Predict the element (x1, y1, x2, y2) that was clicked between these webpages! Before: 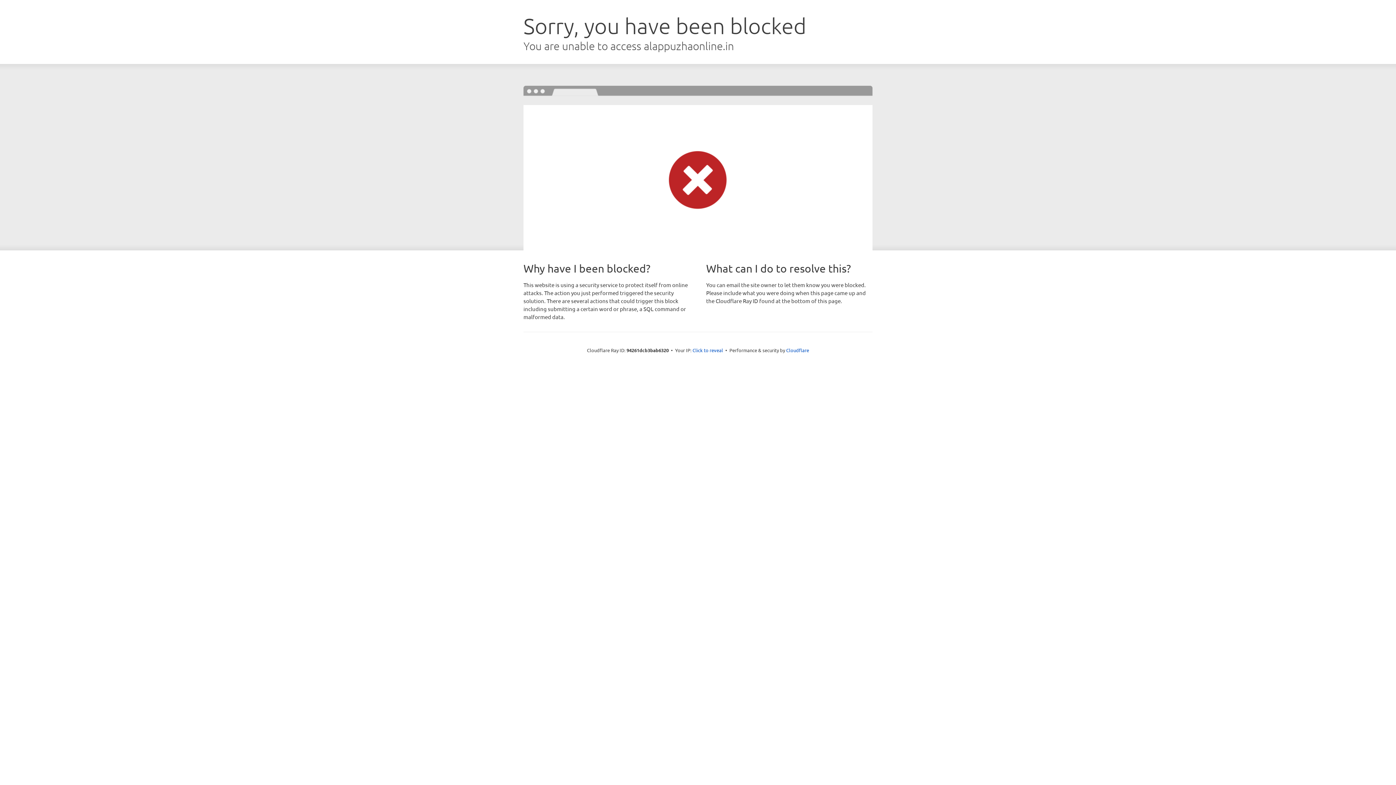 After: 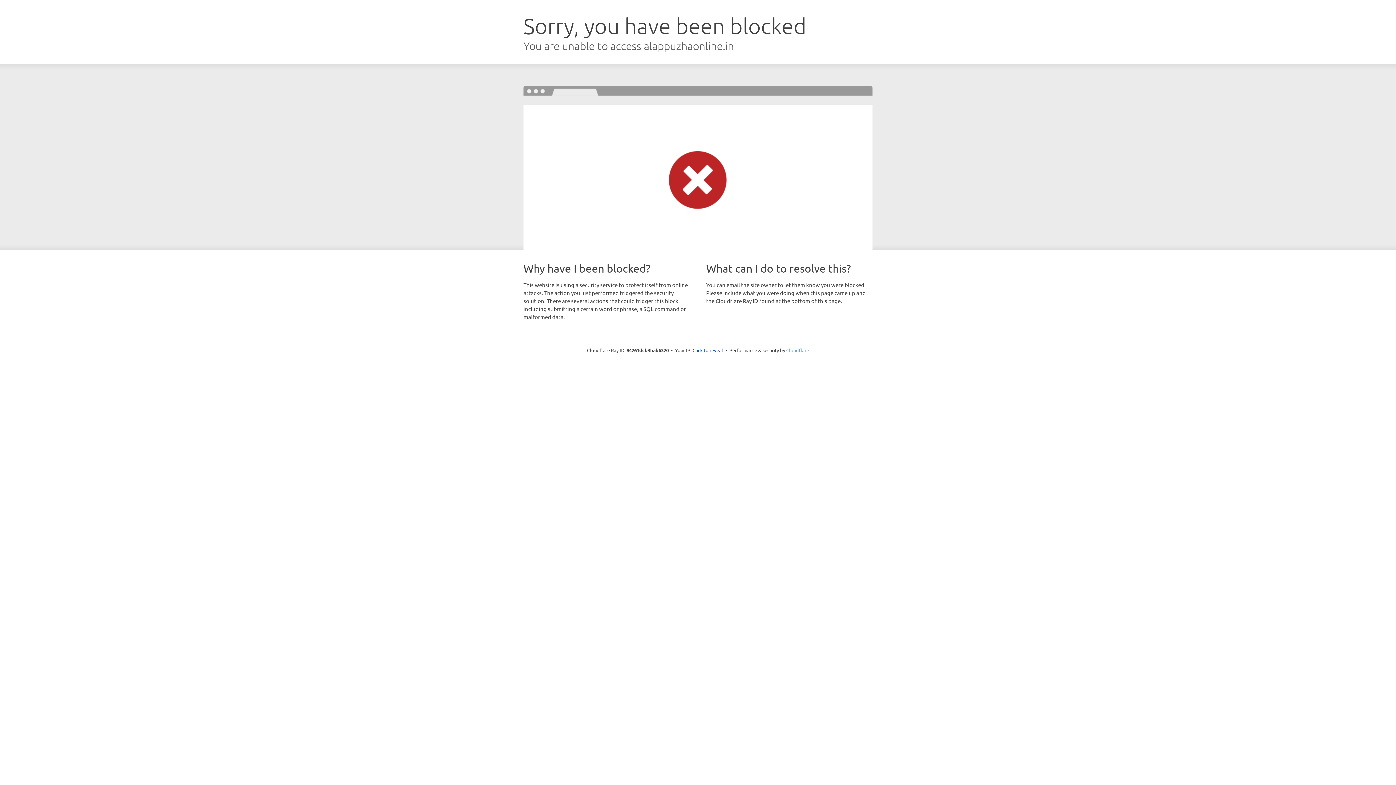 Action: bbox: (786, 347, 809, 353) label: Cloudflare